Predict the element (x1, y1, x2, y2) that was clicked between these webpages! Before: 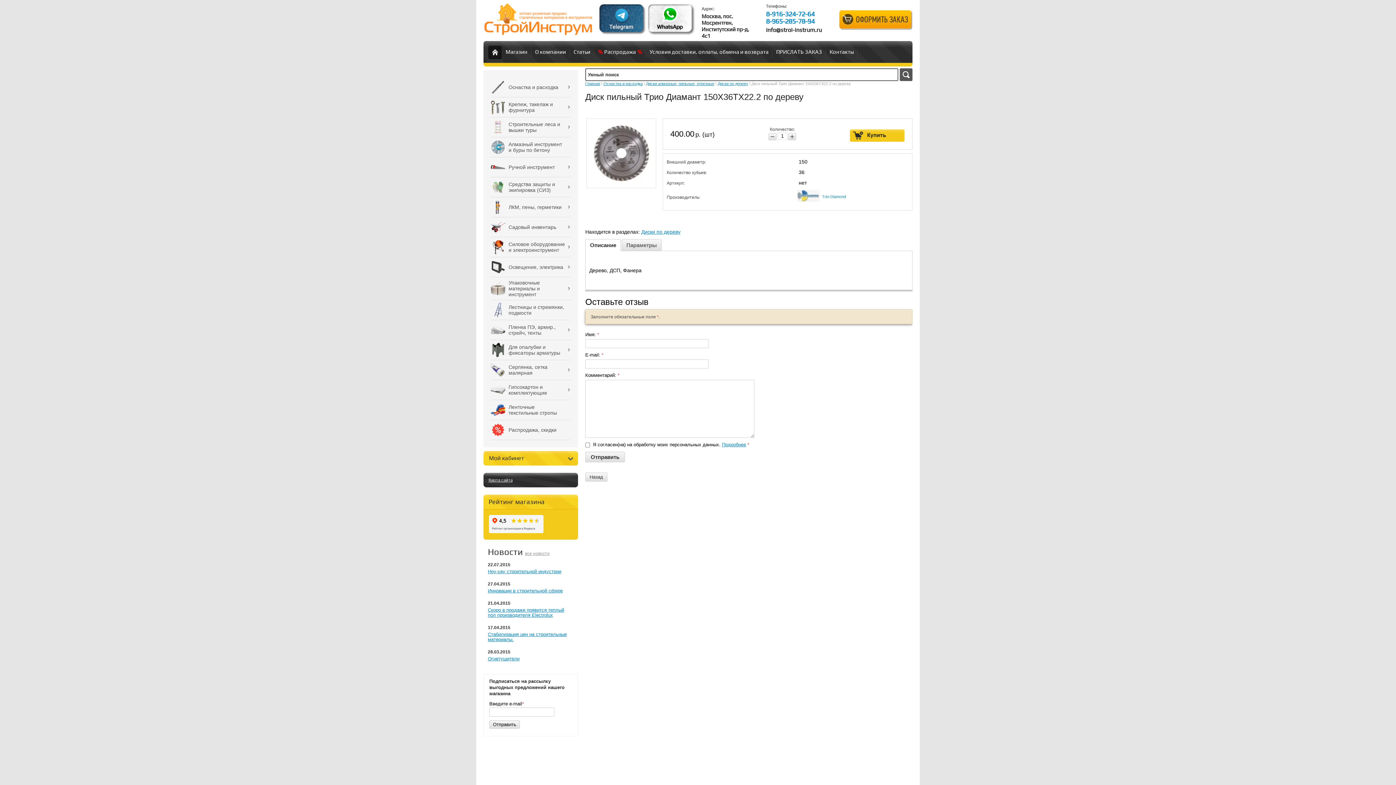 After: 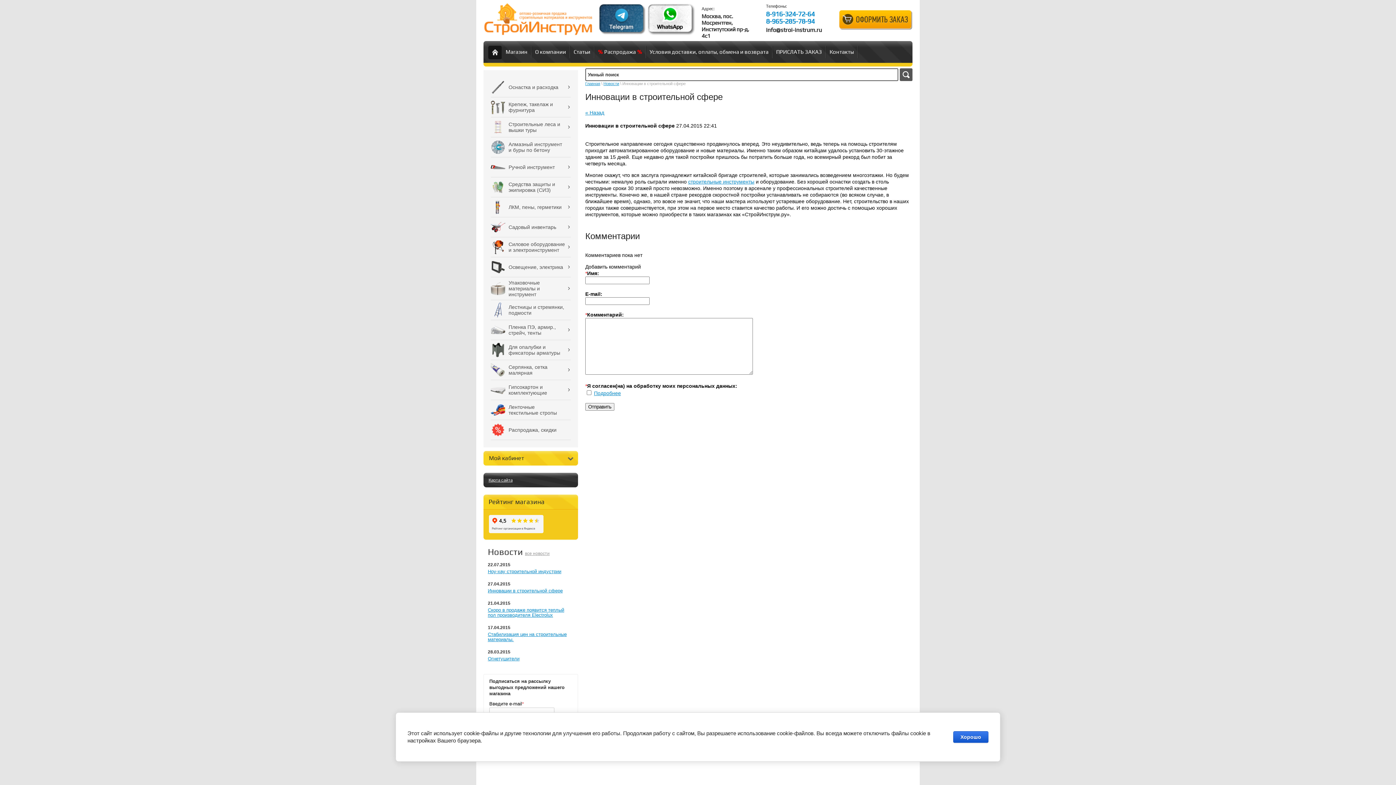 Action: label: Инновации в строительной сфере bbox: (488, 588, 562, 593)